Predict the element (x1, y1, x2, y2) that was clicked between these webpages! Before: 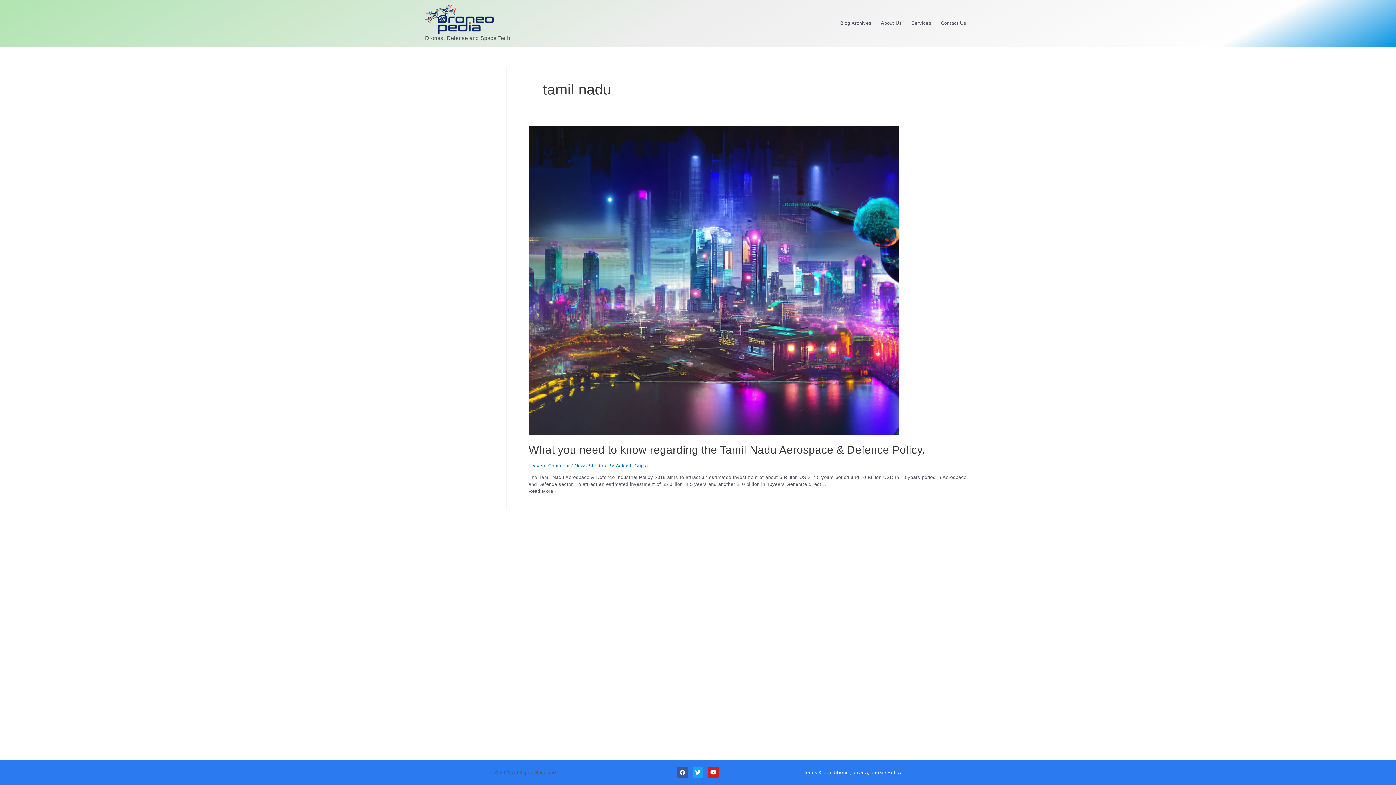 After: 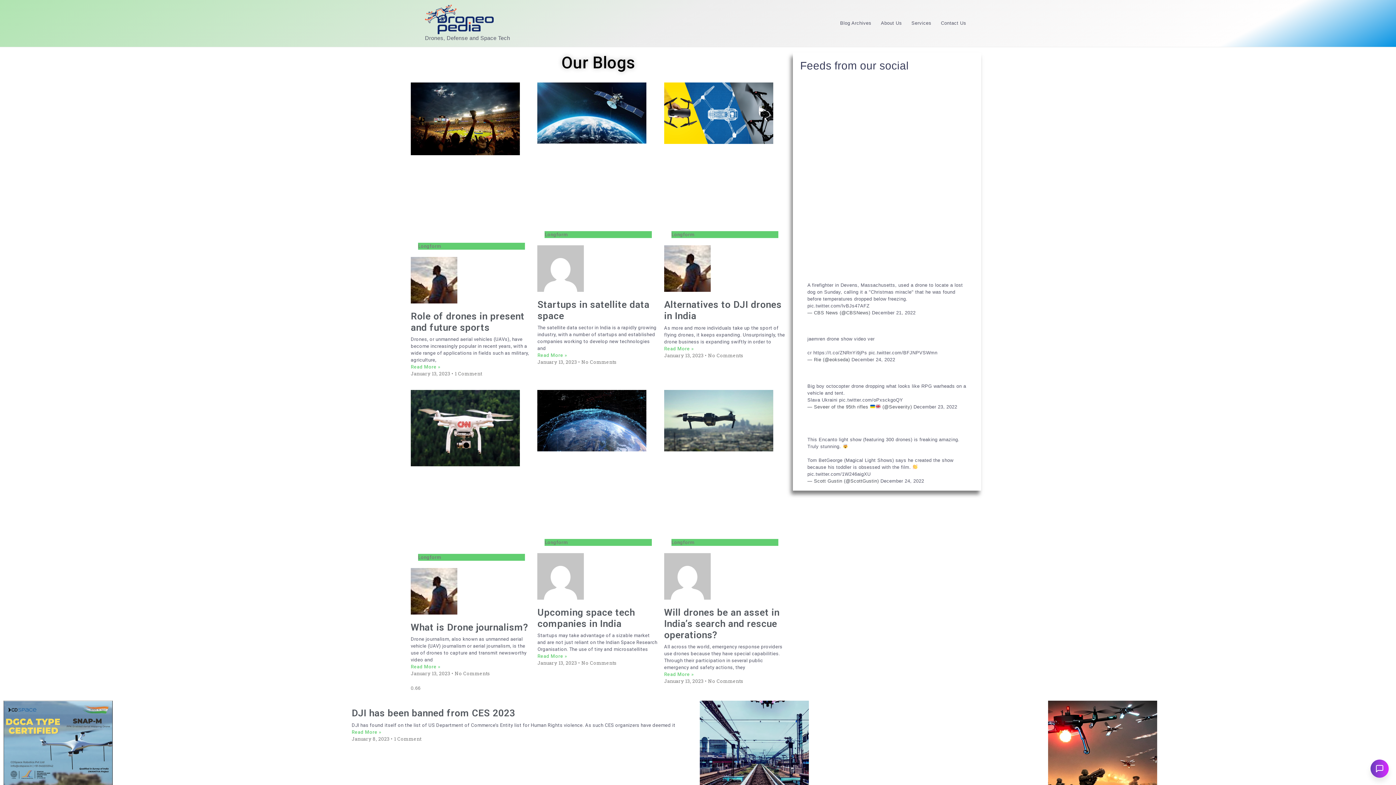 Action: bbox: (425, 16, 493, 21)